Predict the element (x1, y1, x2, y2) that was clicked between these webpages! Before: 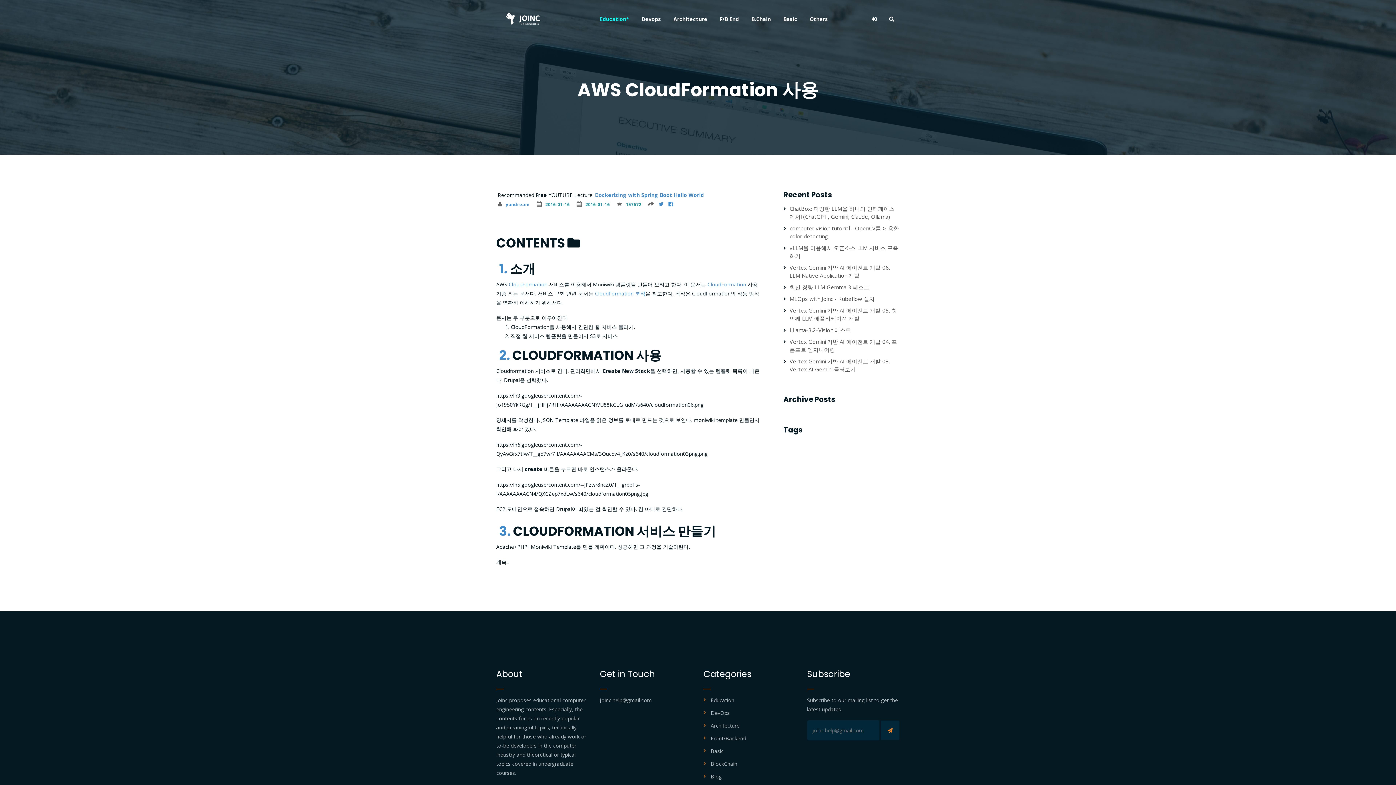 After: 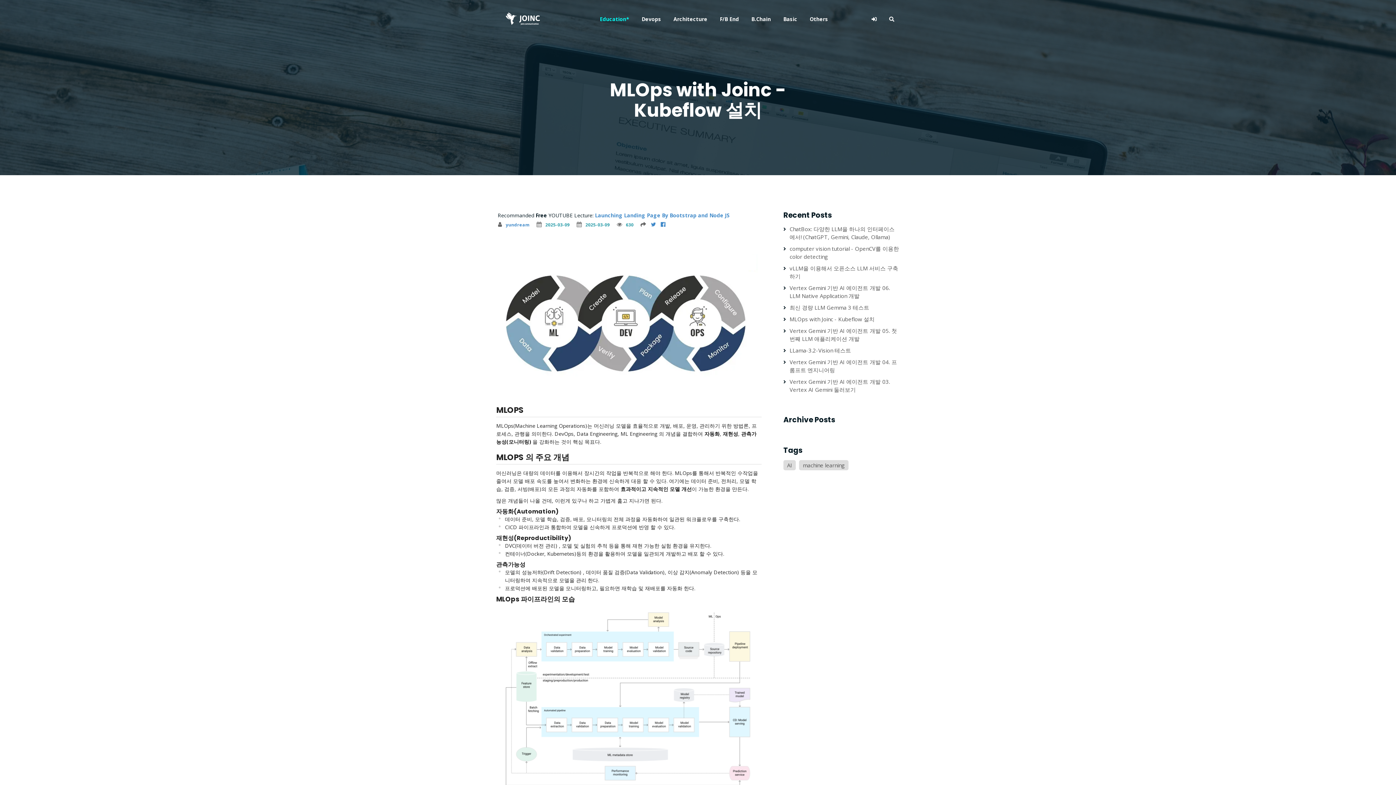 Action: label: MLOps with Joinc - Kubeflow 설치 bbox: (789, 295, 874, 302)